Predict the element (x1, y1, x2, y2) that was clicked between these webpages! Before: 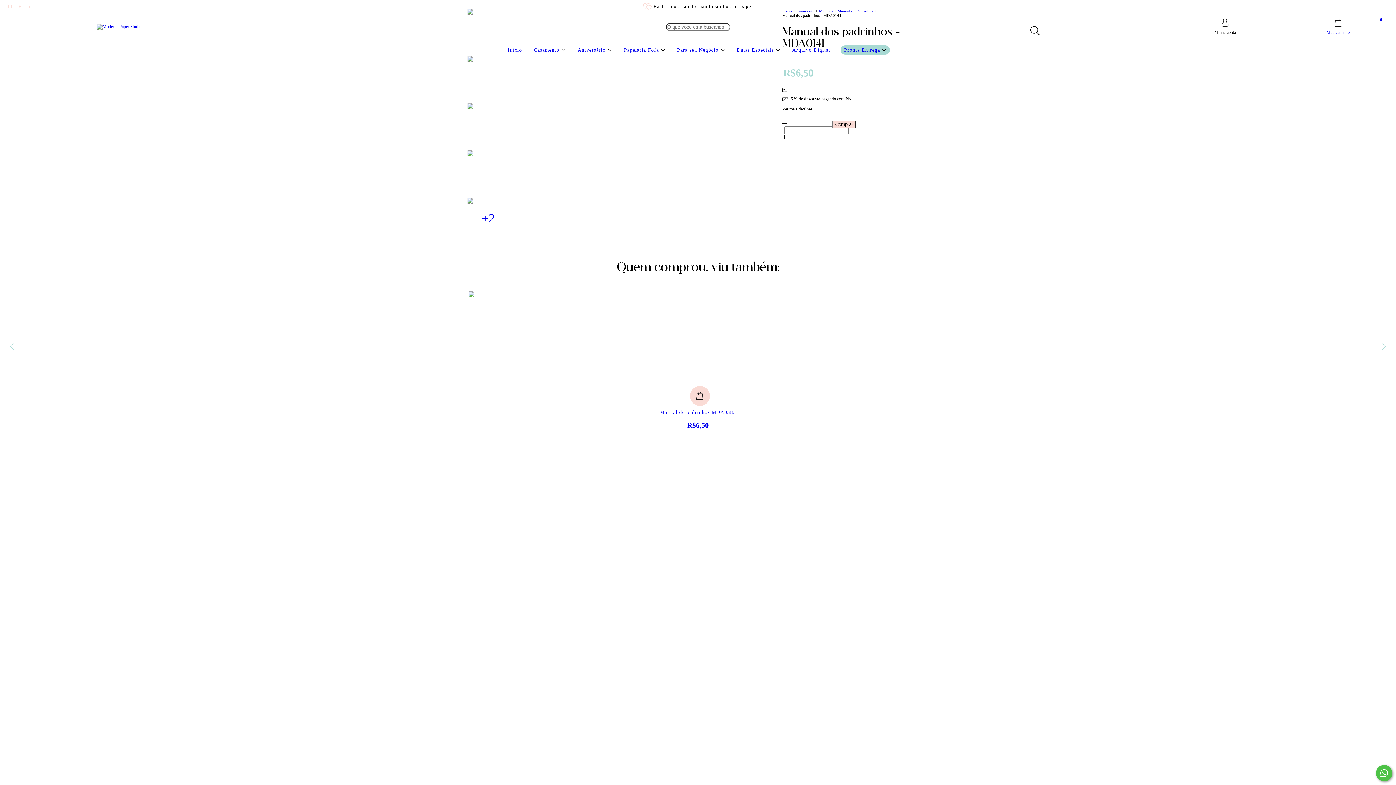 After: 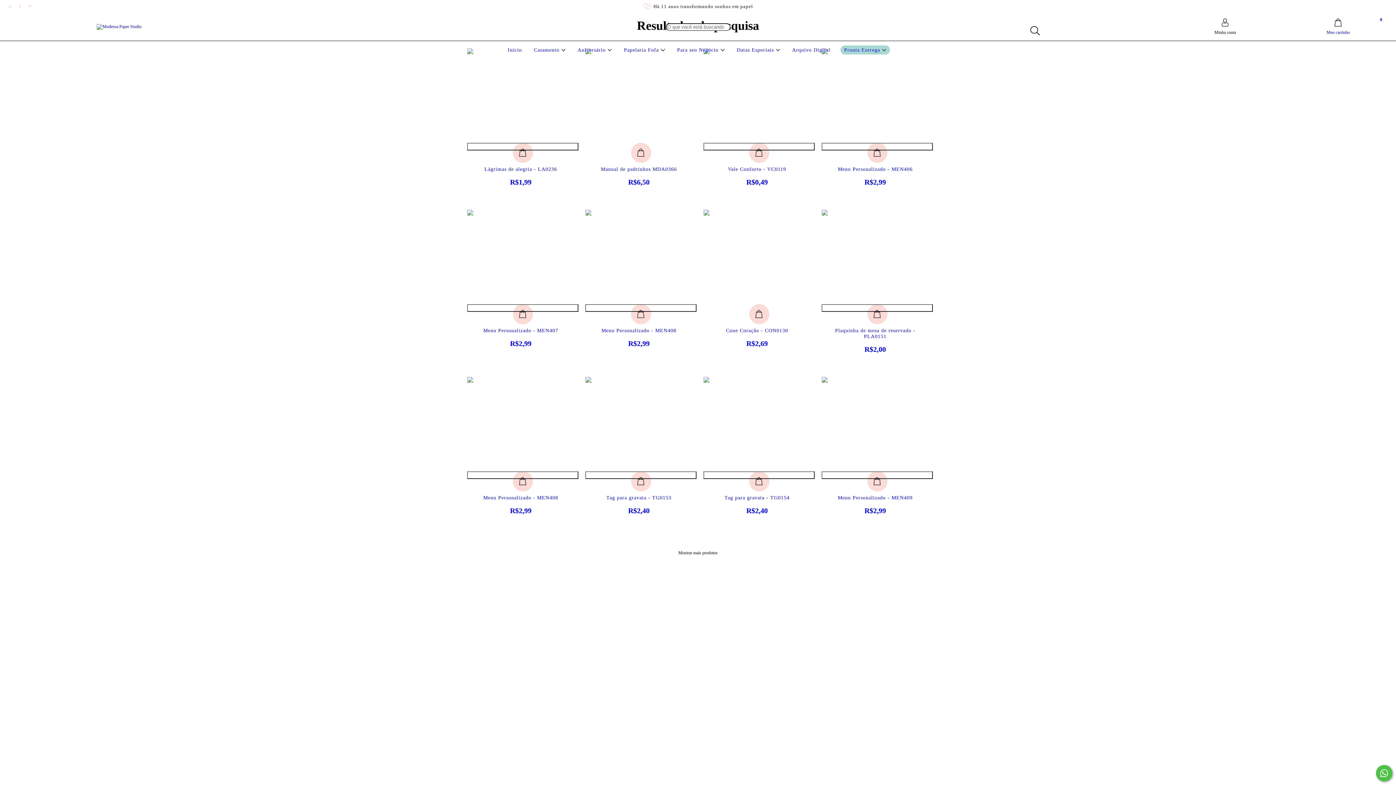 Action: bbox: (1026, 22, 1043, 39) label: Buscar